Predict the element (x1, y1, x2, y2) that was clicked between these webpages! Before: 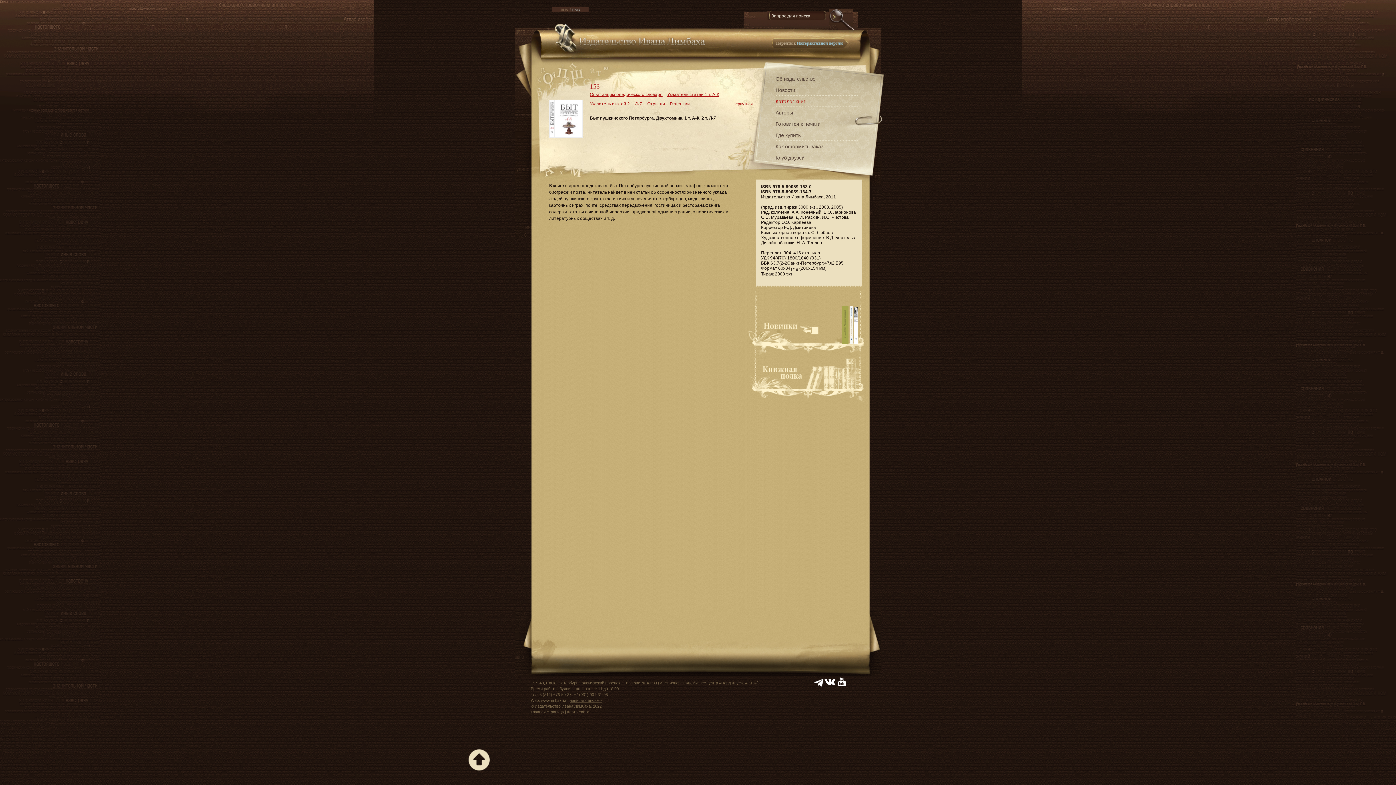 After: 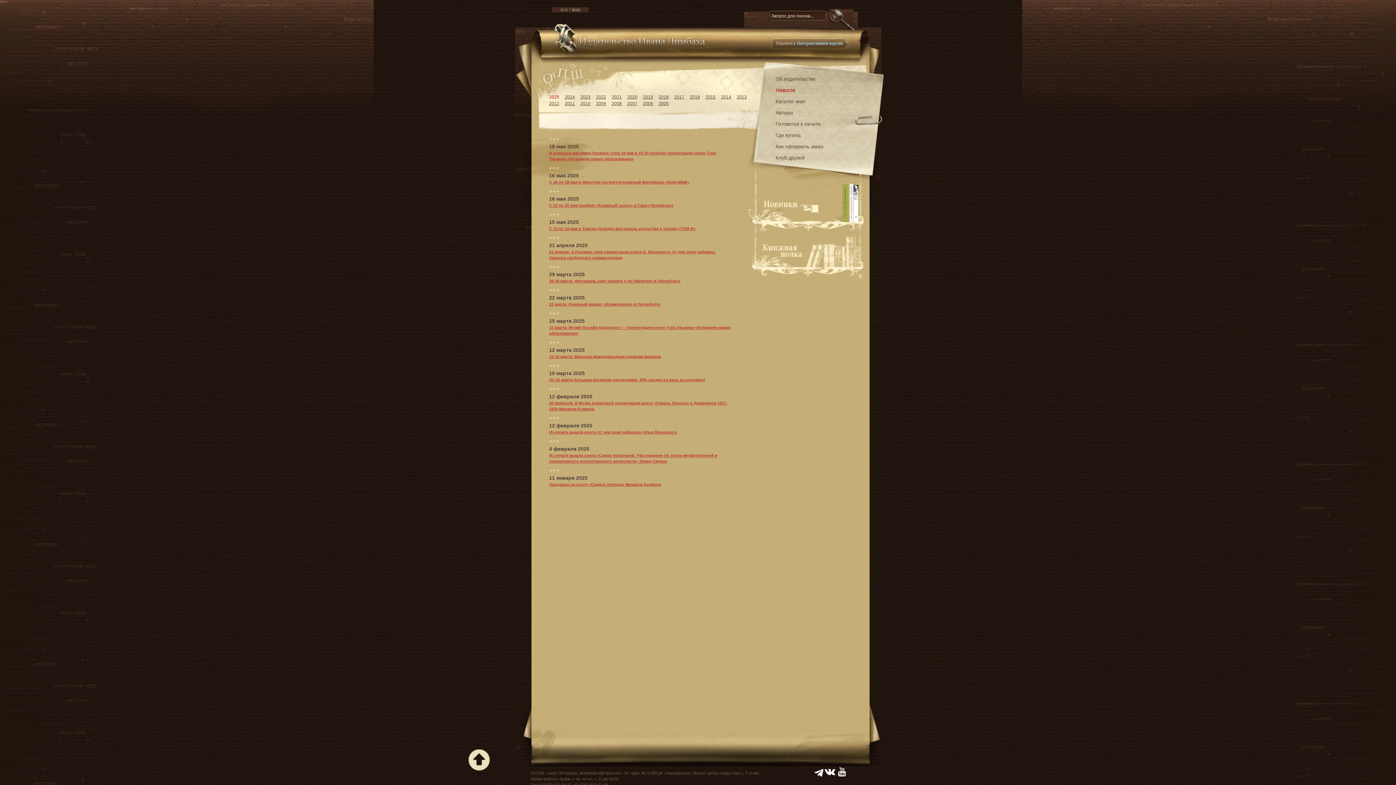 Action: bbox: (775, 87, 858, 93) label: Новости